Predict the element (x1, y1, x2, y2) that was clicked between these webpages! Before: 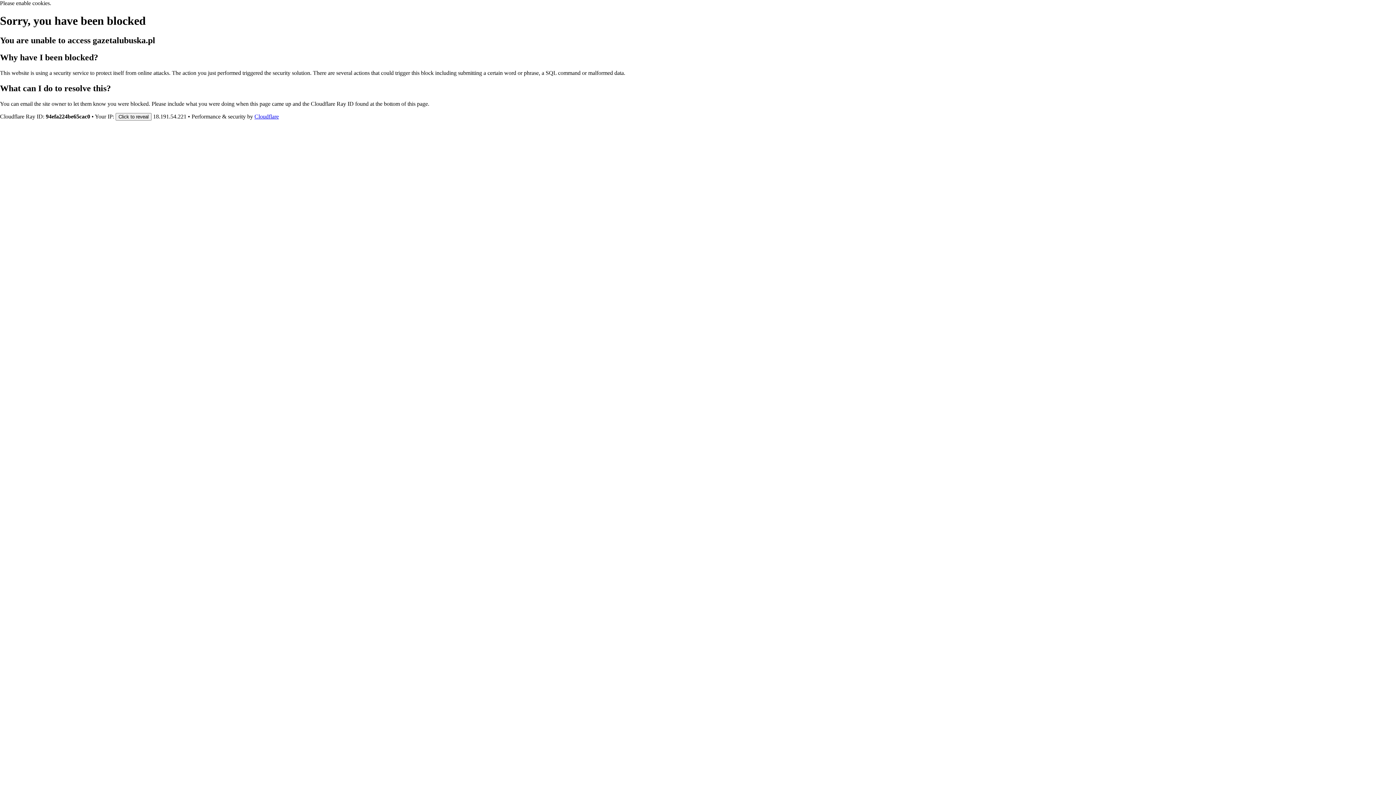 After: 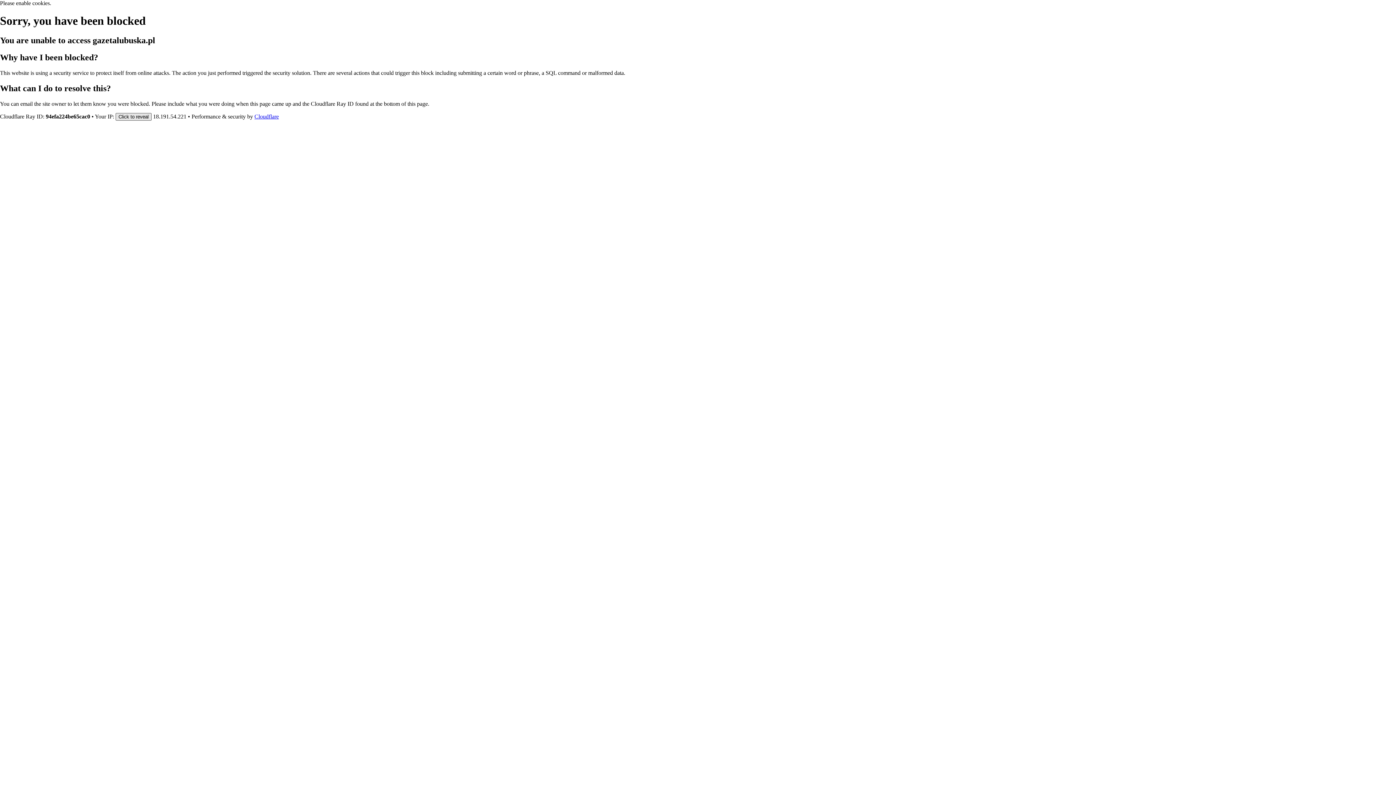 Action: label: Click to reveal bbox: (115, 112, 151, 120)